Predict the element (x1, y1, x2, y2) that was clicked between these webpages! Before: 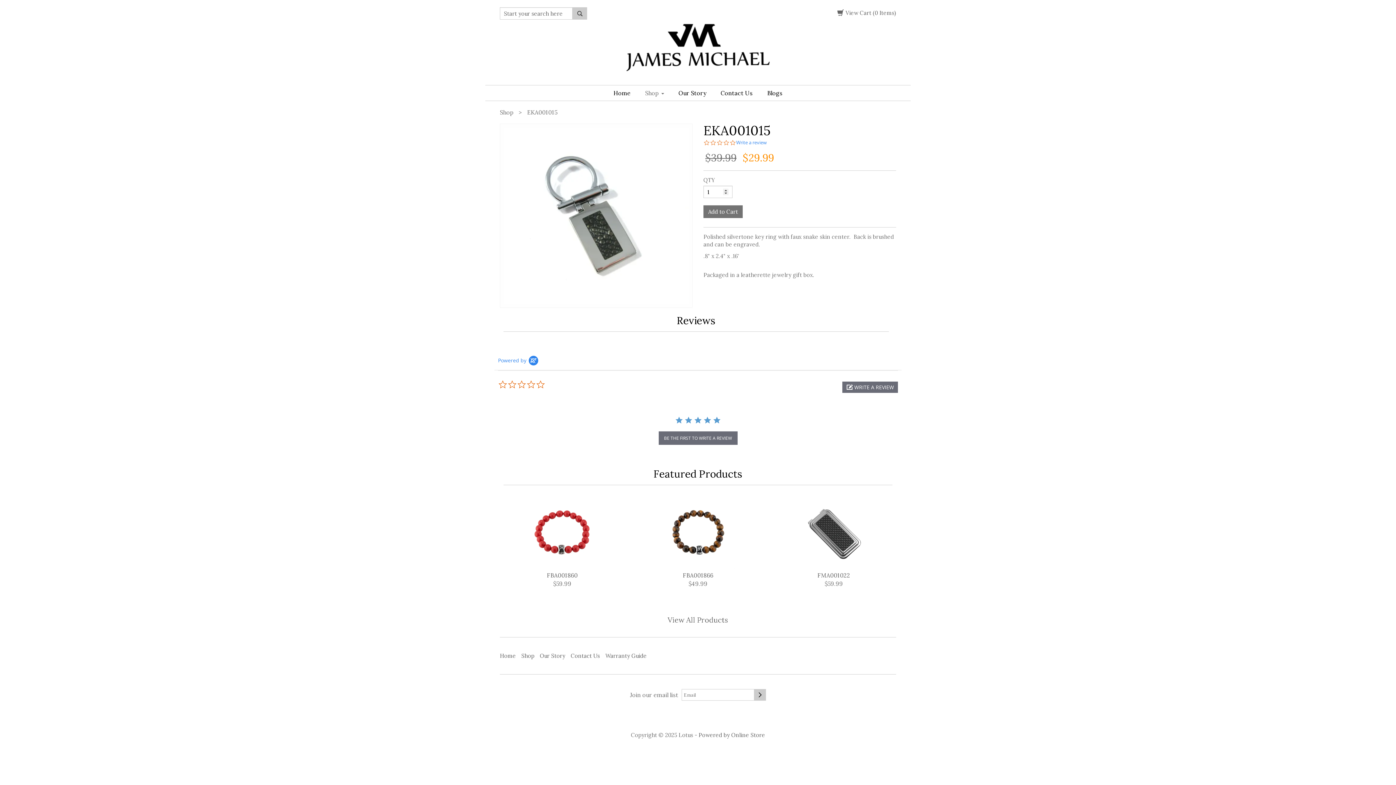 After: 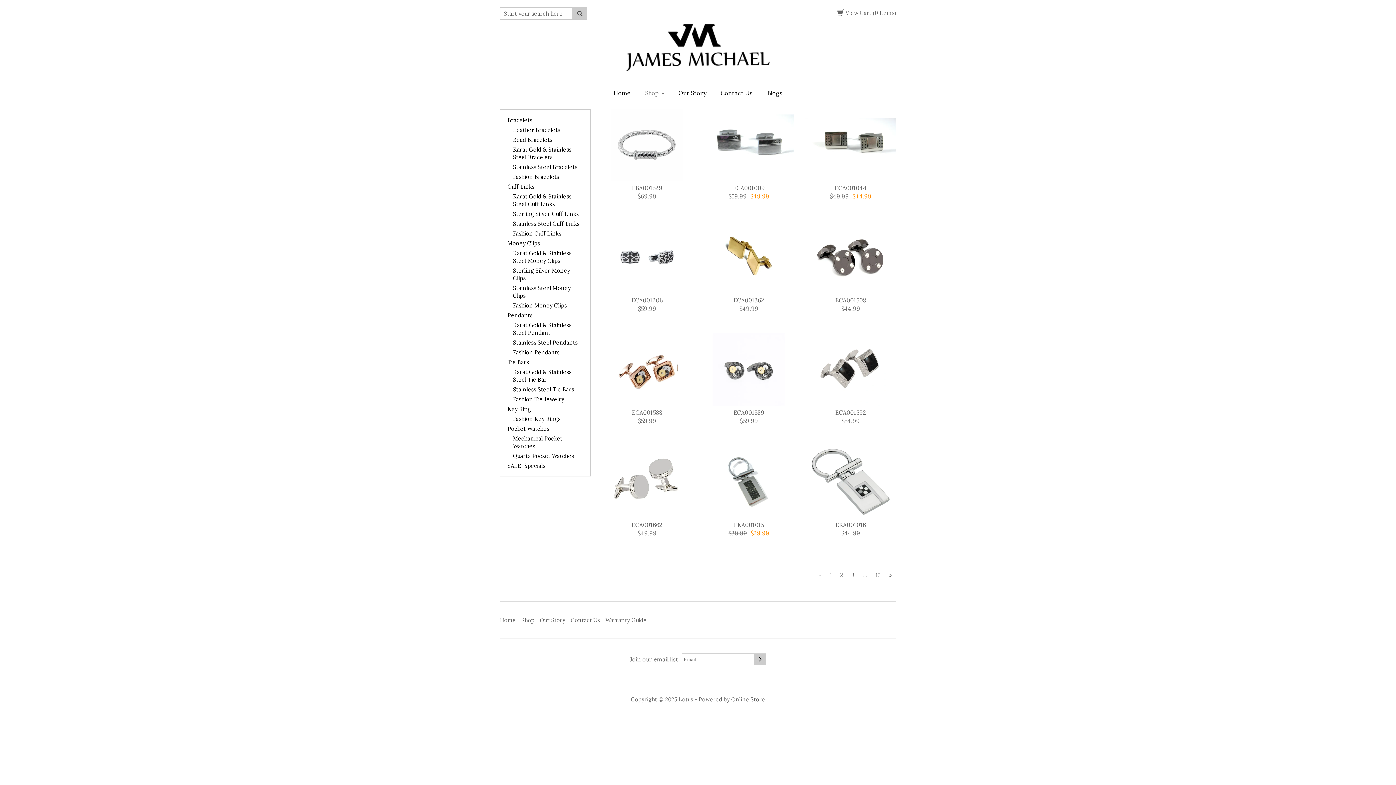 Action: label: Shop bbox: (500, 108, 513, 116)